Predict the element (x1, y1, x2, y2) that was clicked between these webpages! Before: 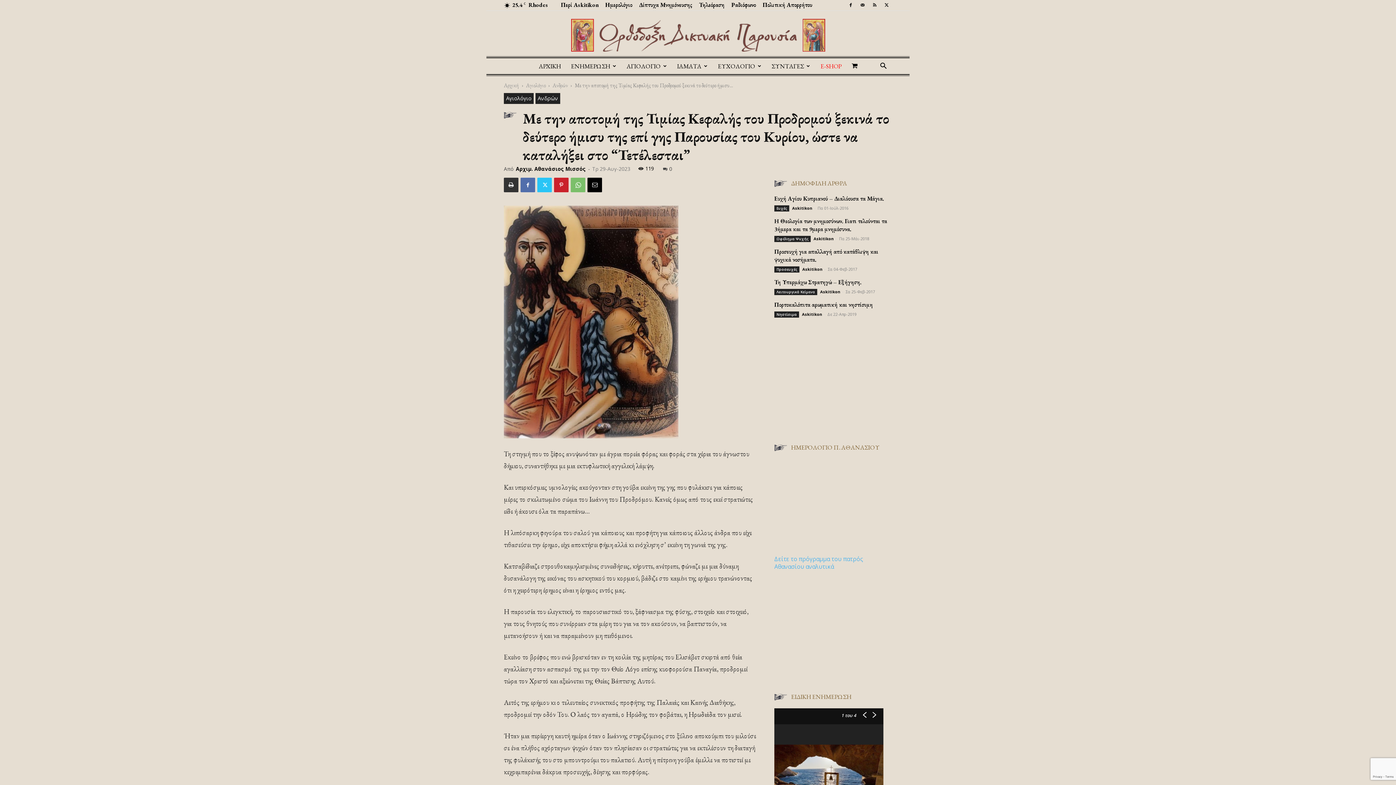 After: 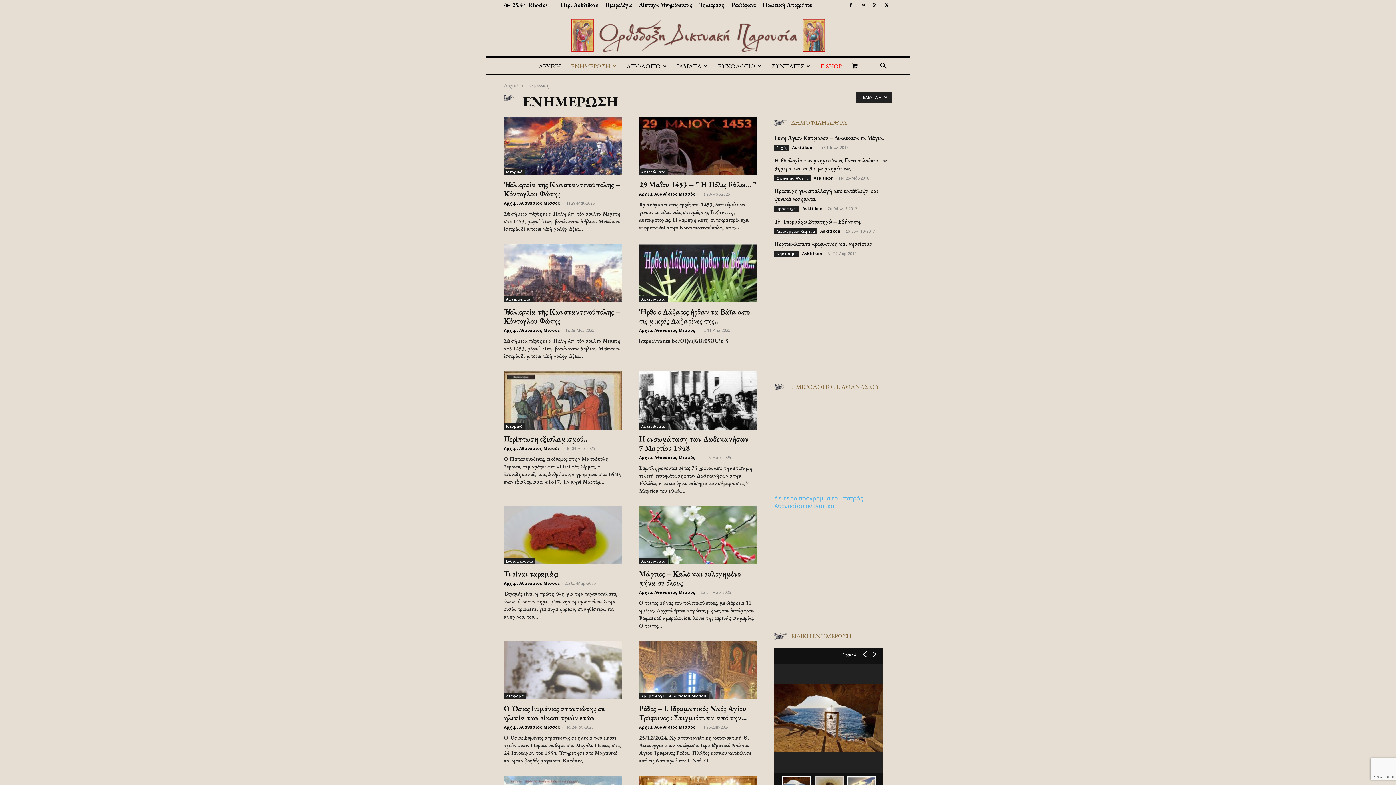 Action: bbox: (566, 58, 621, 74) label: ΕΝΗΜΕΡΩΣΗ